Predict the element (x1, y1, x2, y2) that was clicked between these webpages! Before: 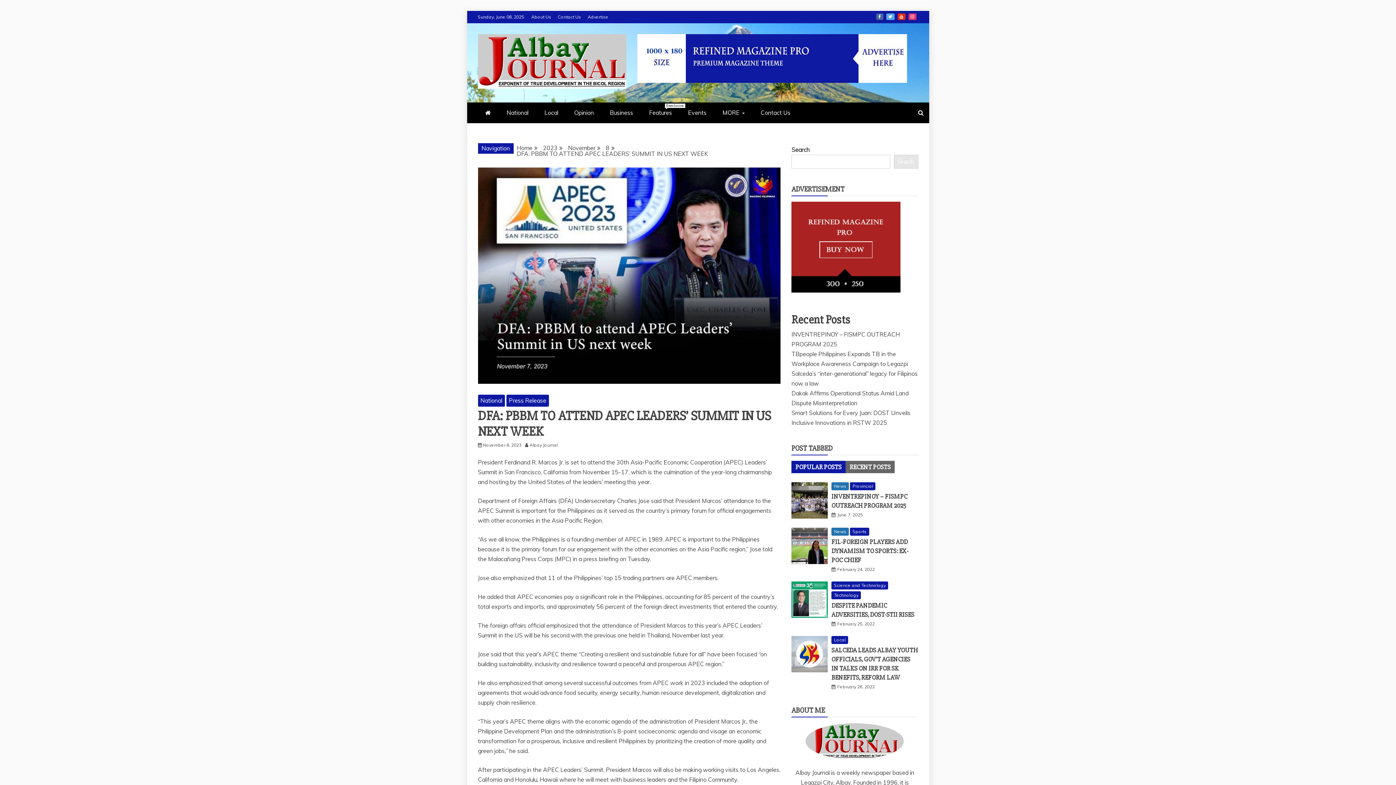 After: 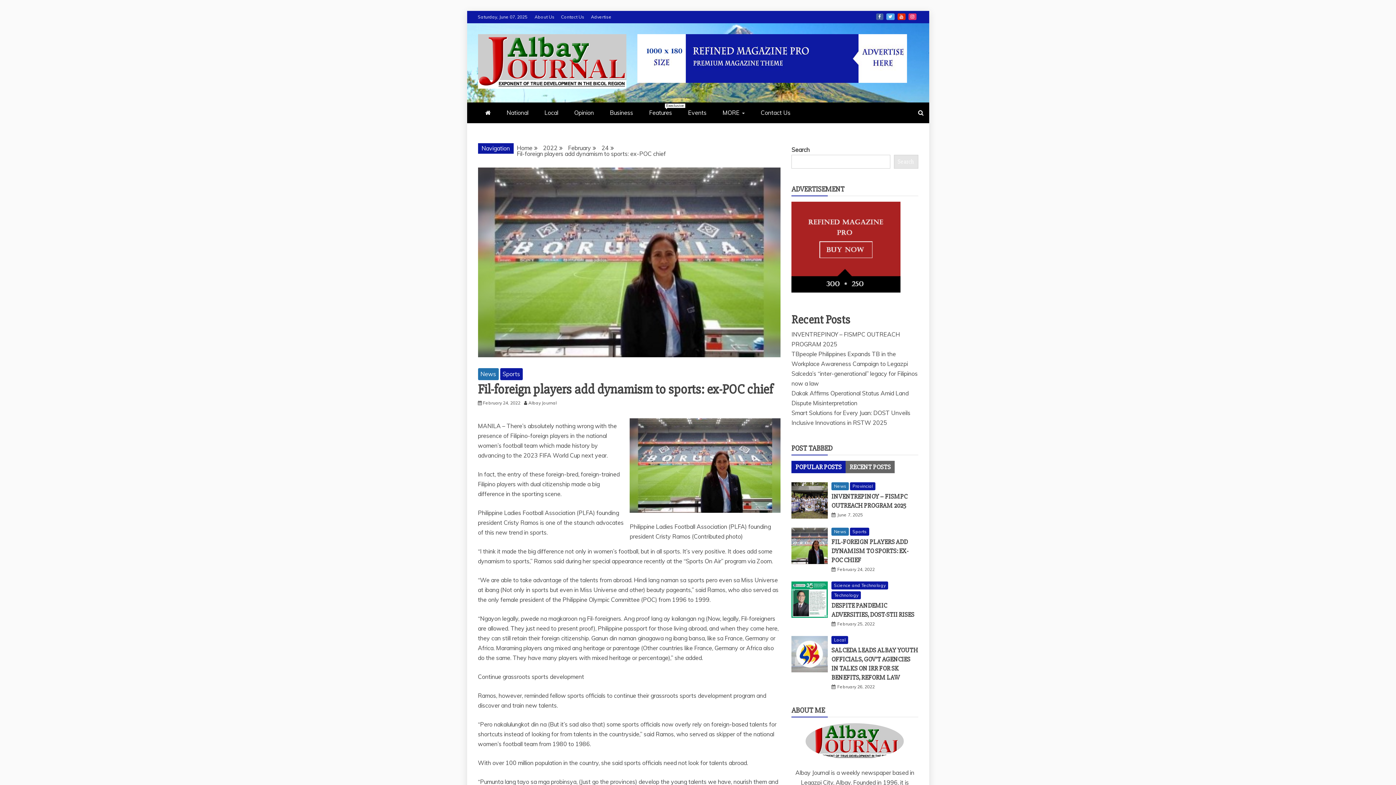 Action: bbox: (791, 528, 828, 564)